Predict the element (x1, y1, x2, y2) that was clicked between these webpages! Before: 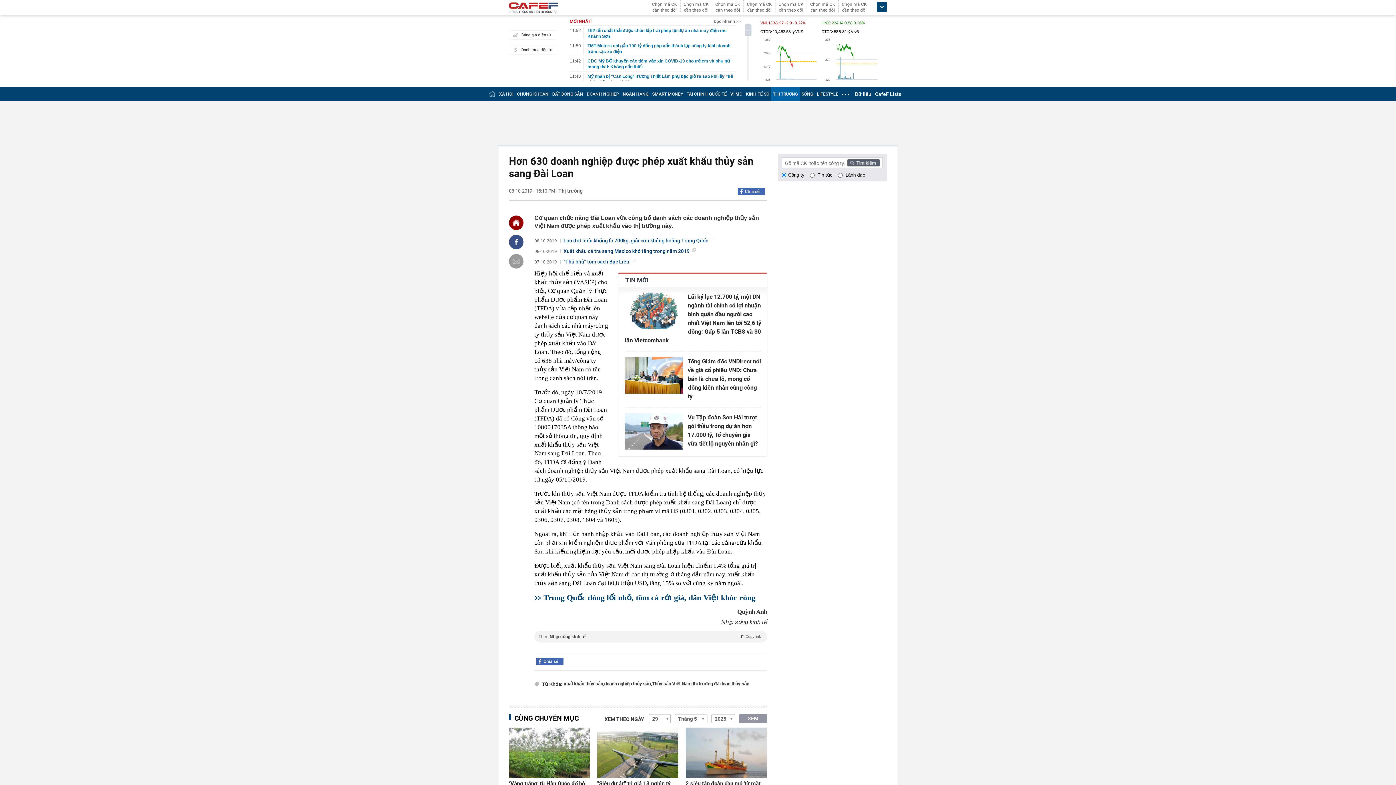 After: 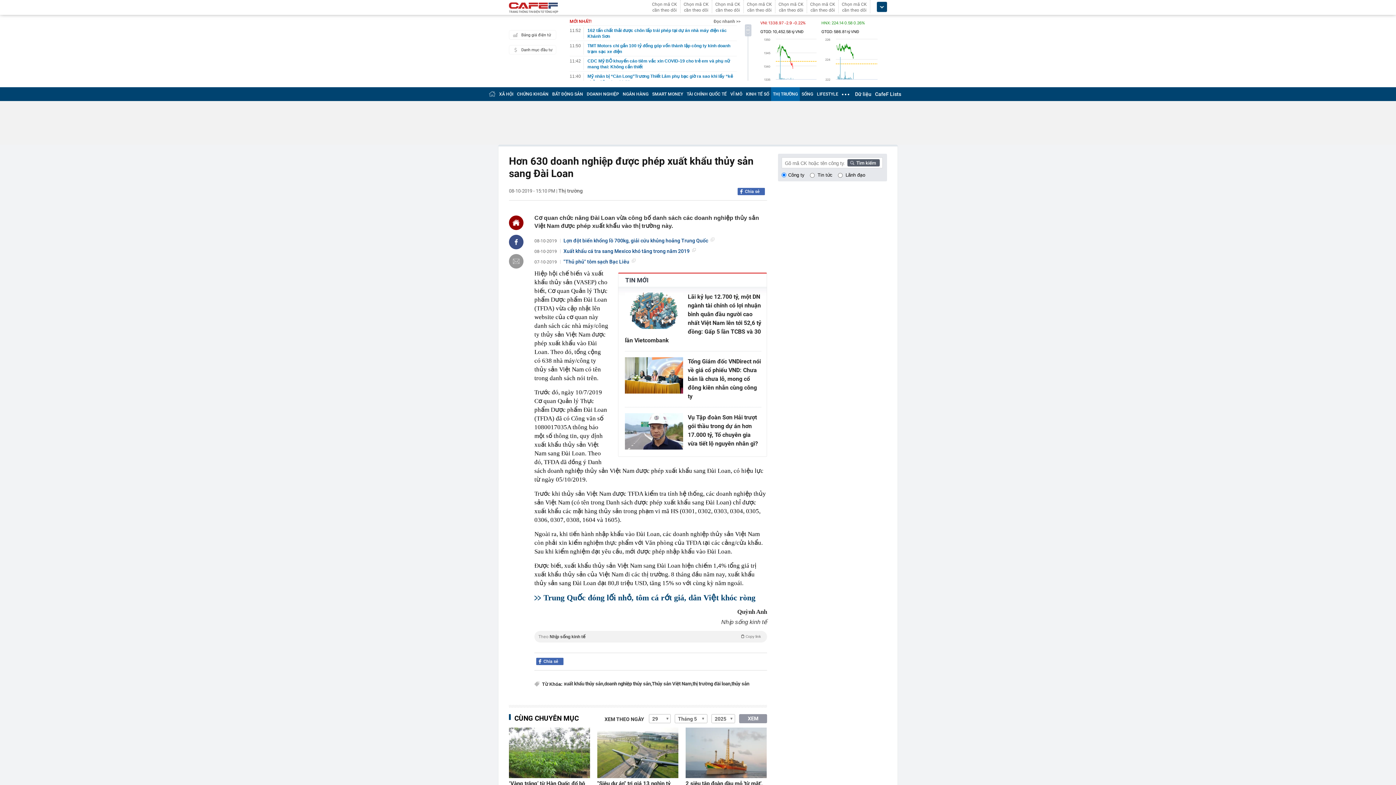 Action: label: Chia sẻ bbox: (737, 188, 765, 195)